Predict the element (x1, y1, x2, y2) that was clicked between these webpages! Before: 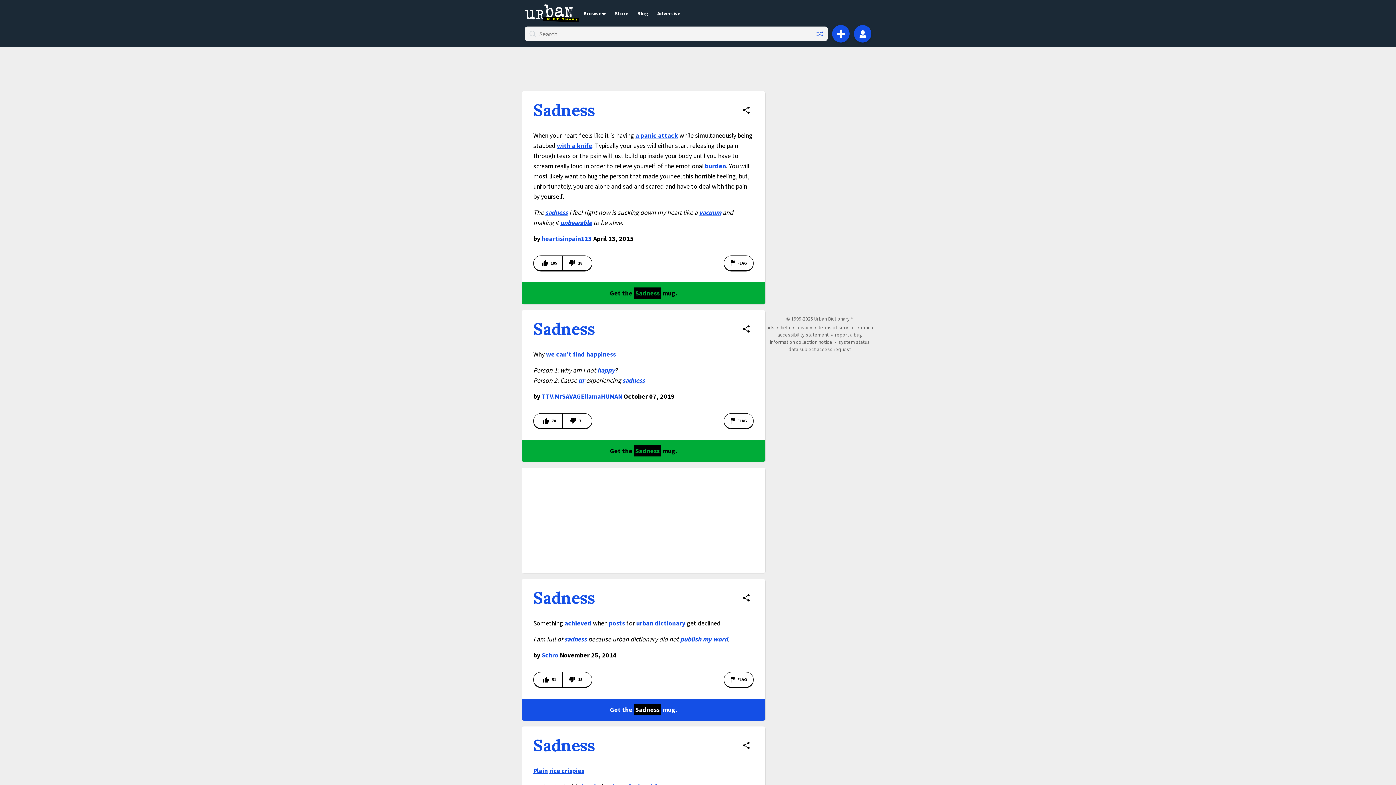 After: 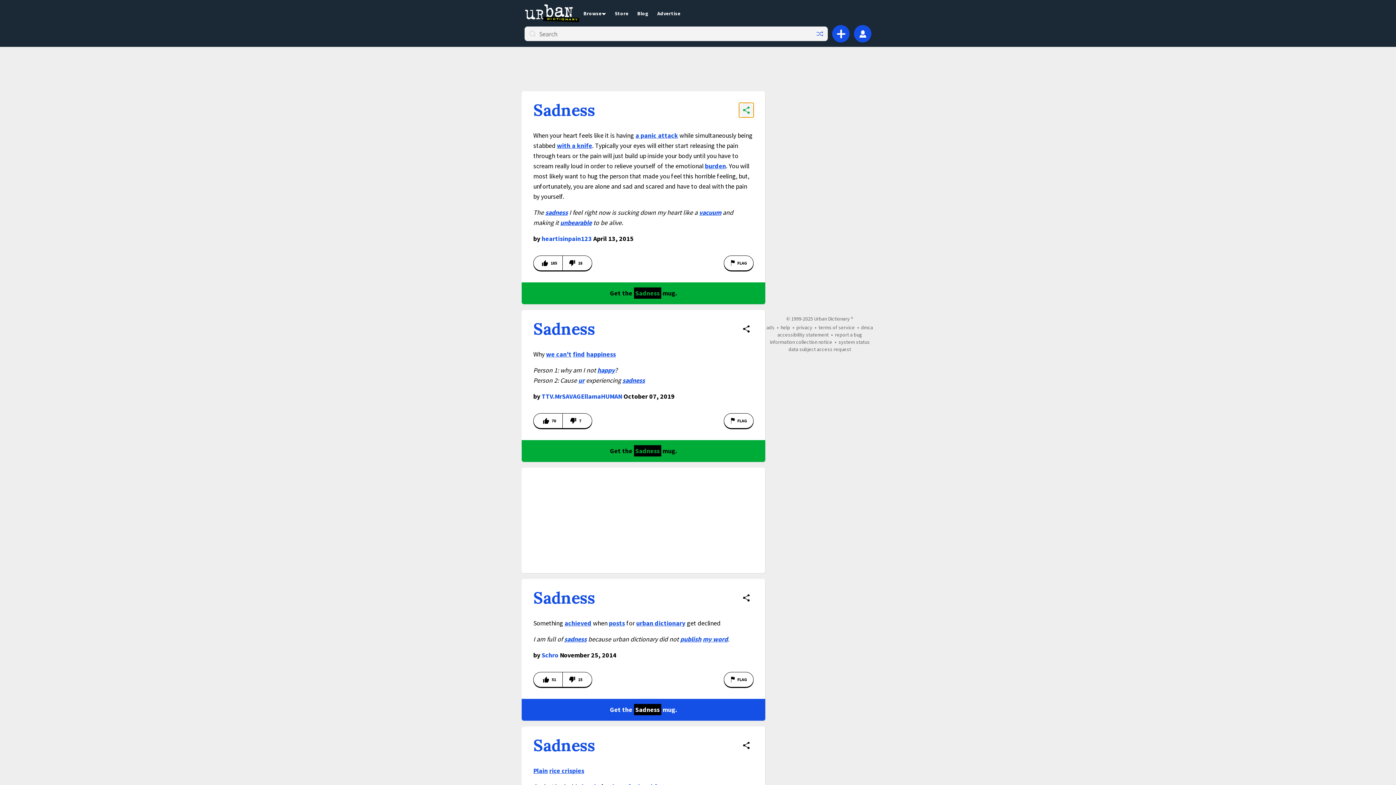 Action: bbox: (739, 102, 753, 117) label: Share definition